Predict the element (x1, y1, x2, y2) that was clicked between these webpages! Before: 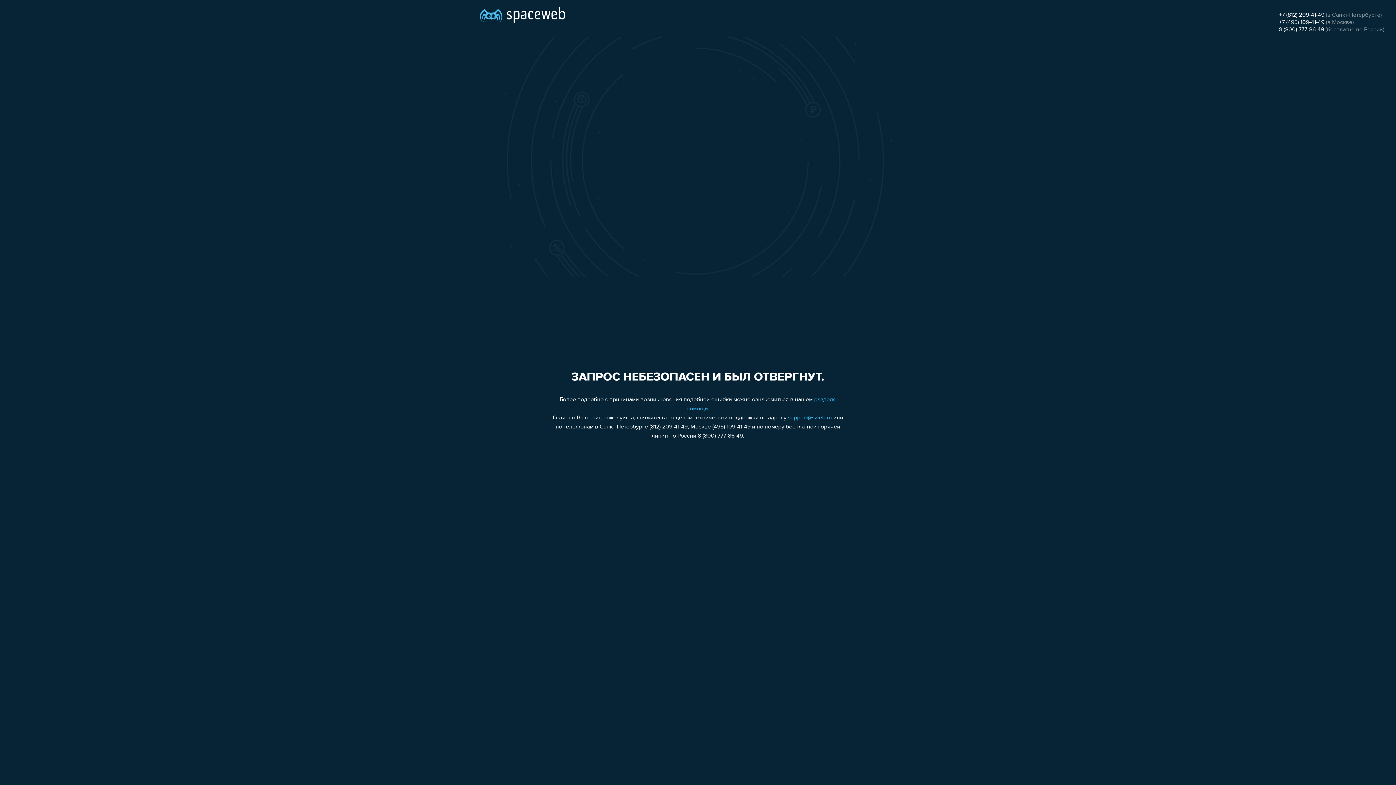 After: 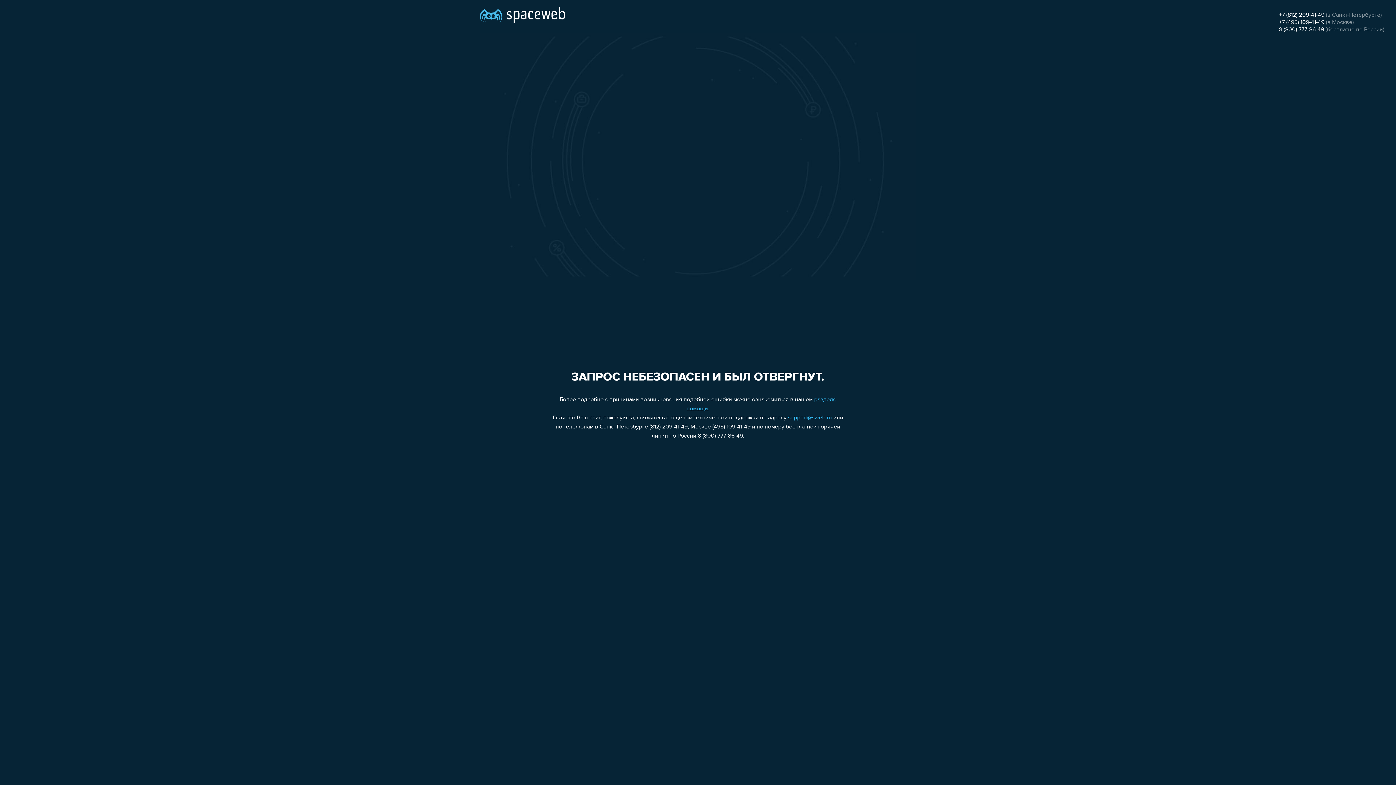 Action: bbox: (788, 415, 832, 421) label: support@sweb.ru